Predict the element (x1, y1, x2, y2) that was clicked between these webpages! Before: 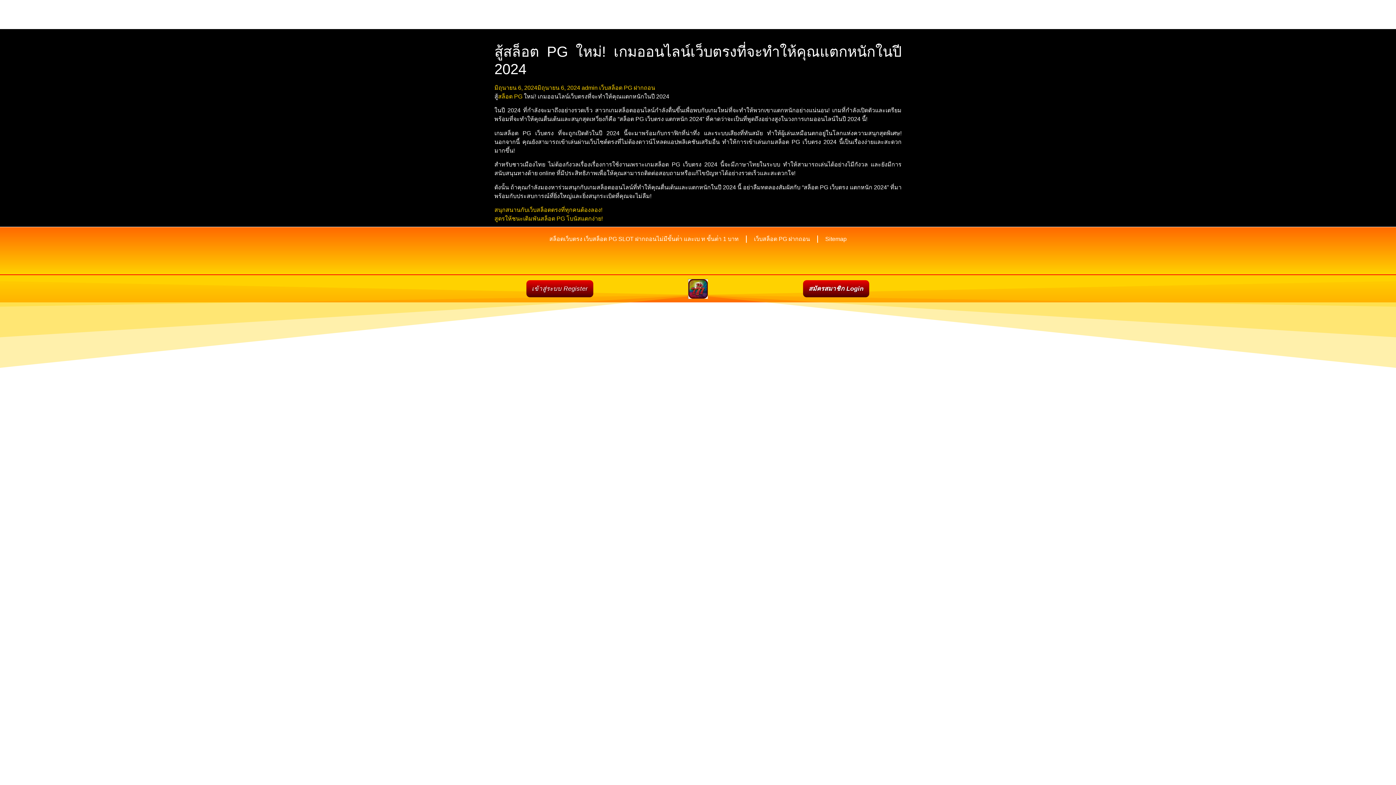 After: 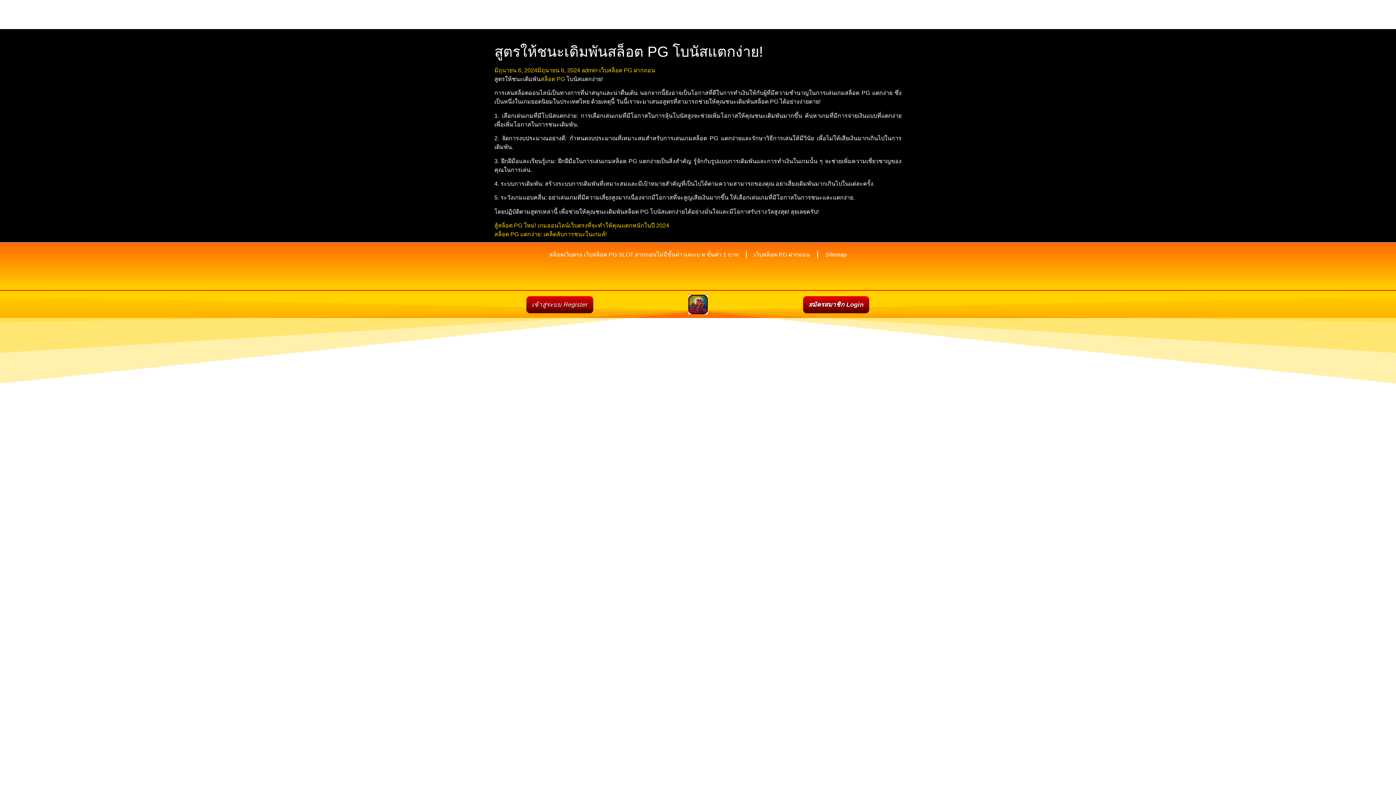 Action: bbox: (494, 215, 602, 221) label: สูตรให้ชนะเดิมพันสล็อต PG โบนัสแตกง่าย!